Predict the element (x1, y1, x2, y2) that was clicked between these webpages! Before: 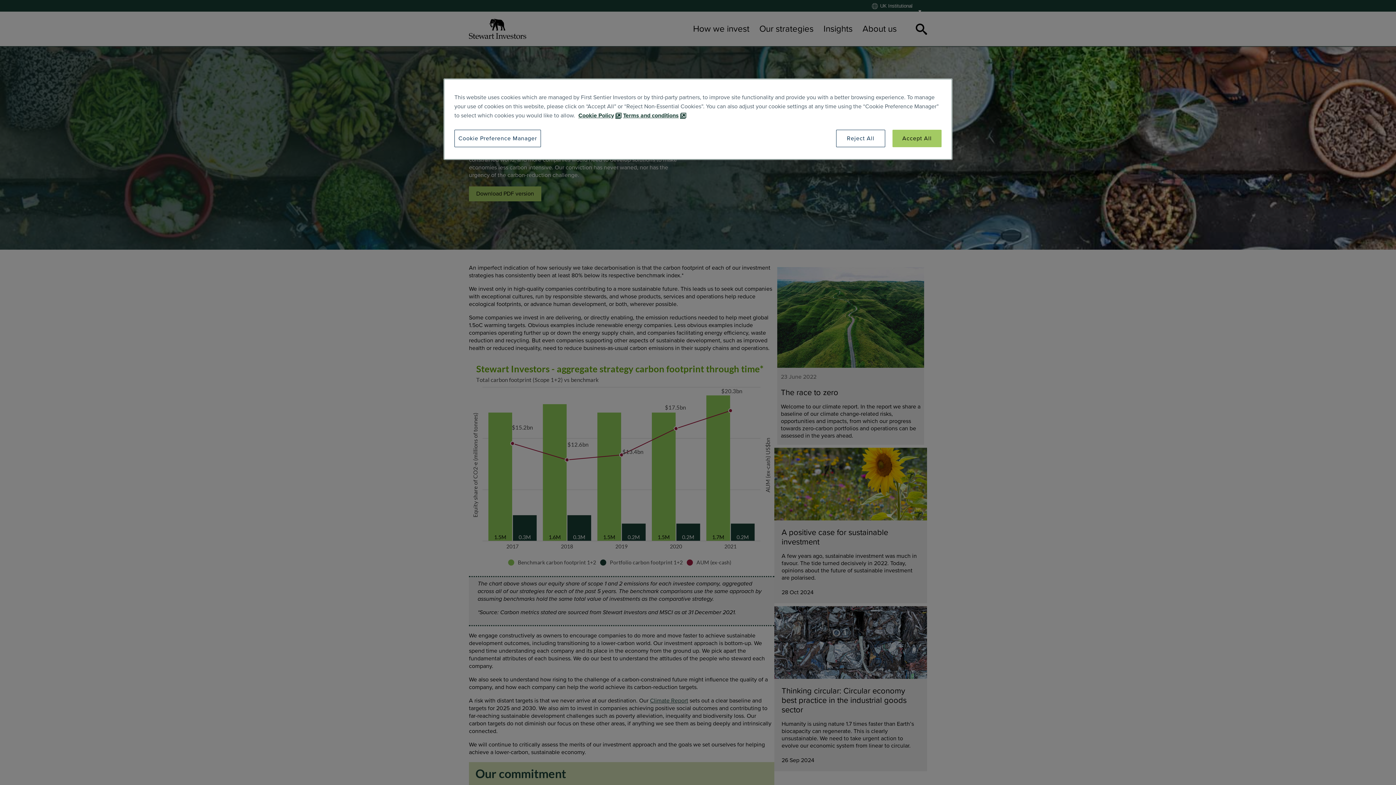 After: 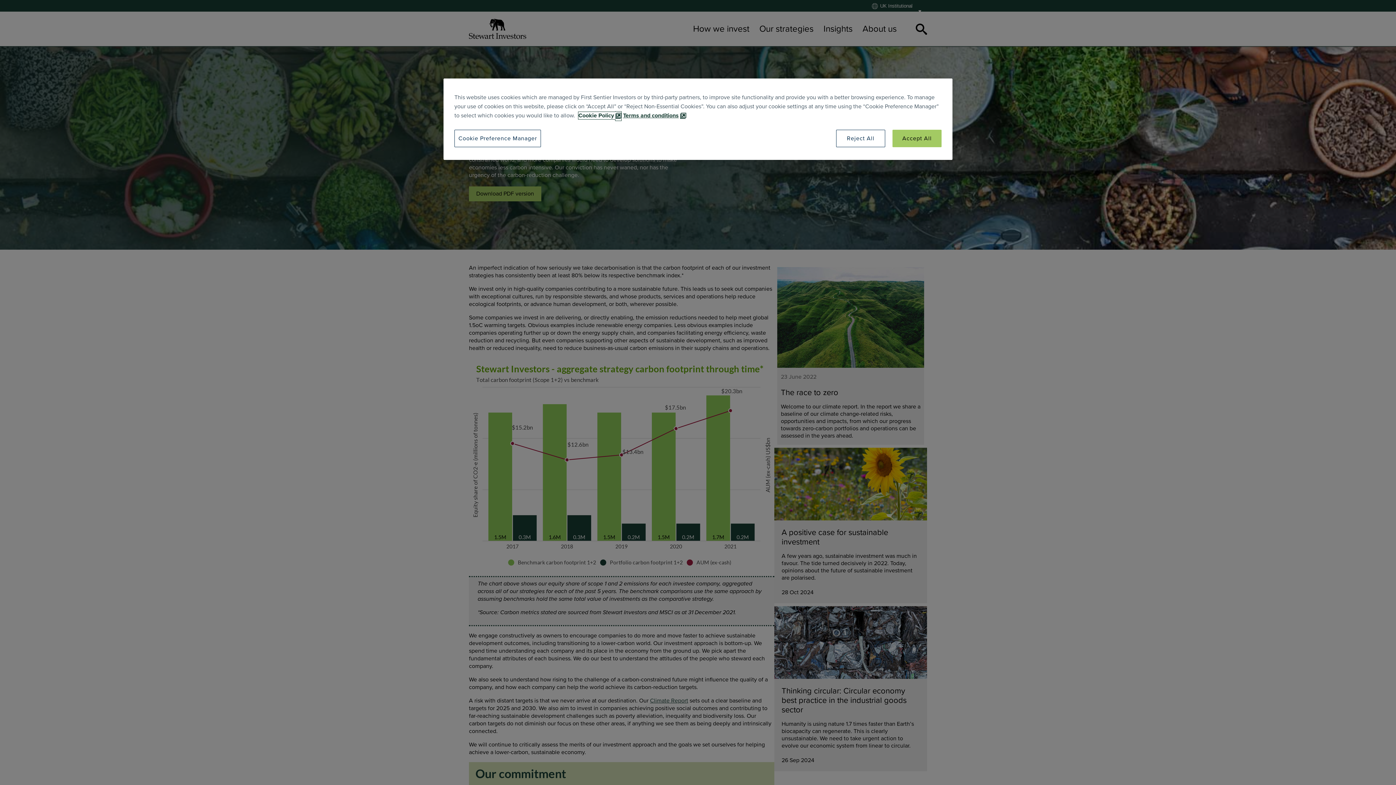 Action: bbox: (578, 112, 621, 119) label:  SI Cookie Policy